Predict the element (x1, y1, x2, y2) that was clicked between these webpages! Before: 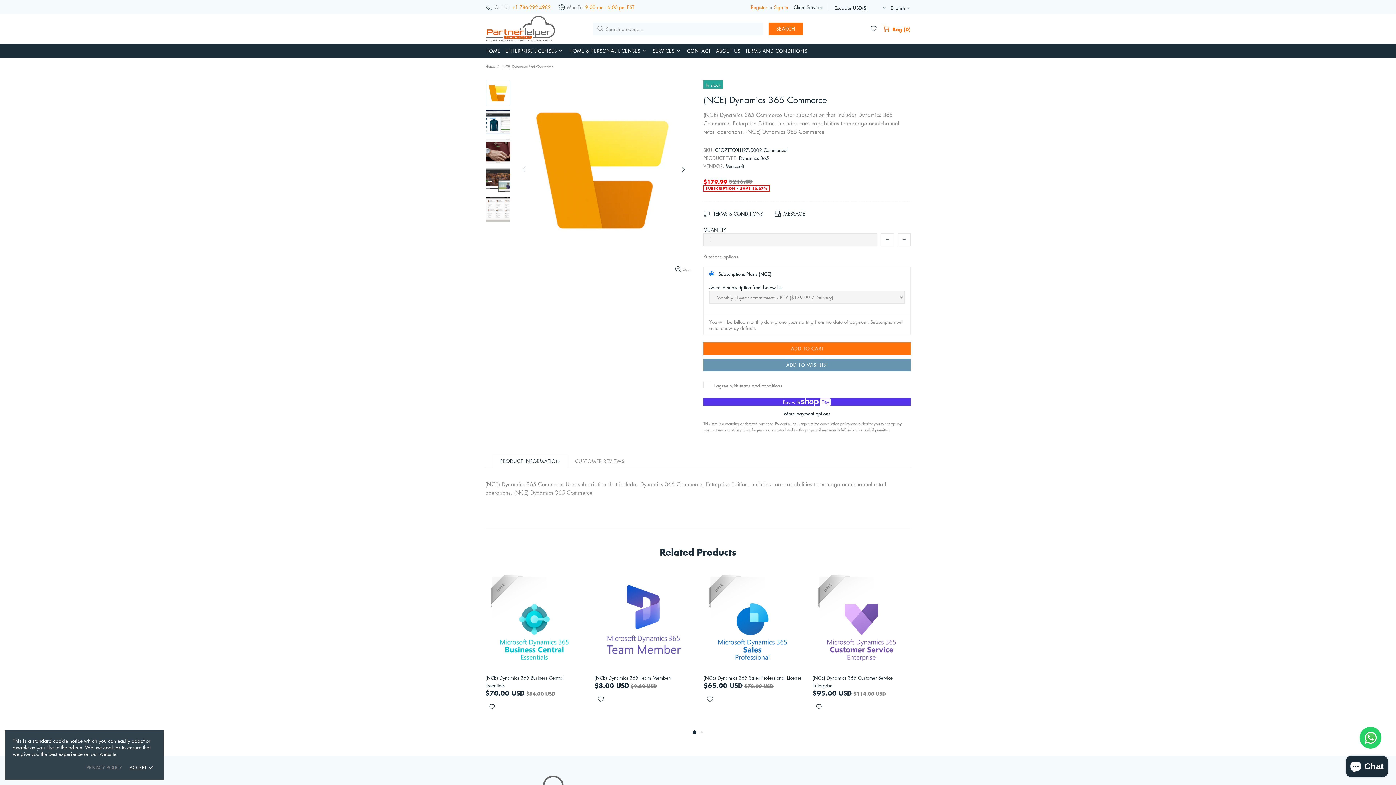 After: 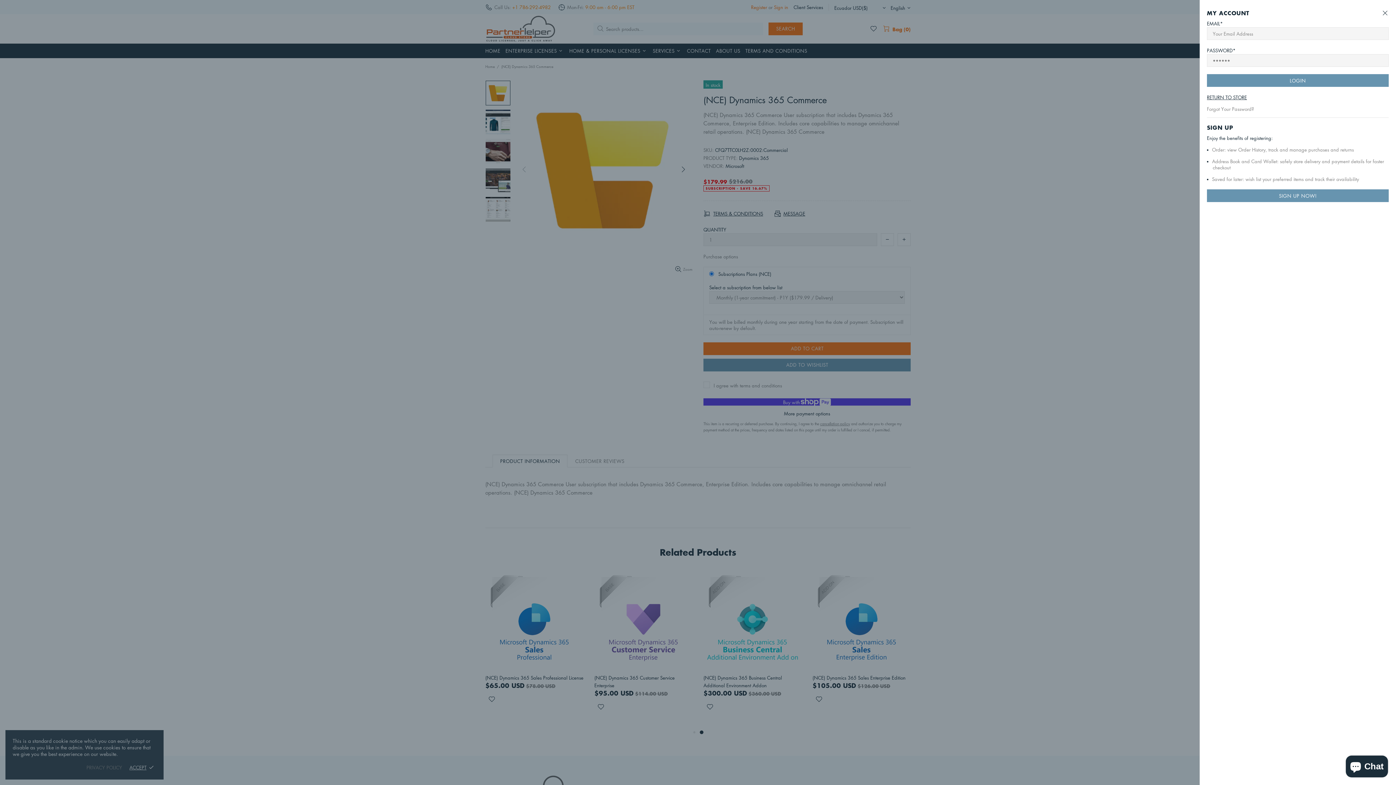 Action: label: Register bbox: (751, 4, 767, 10)